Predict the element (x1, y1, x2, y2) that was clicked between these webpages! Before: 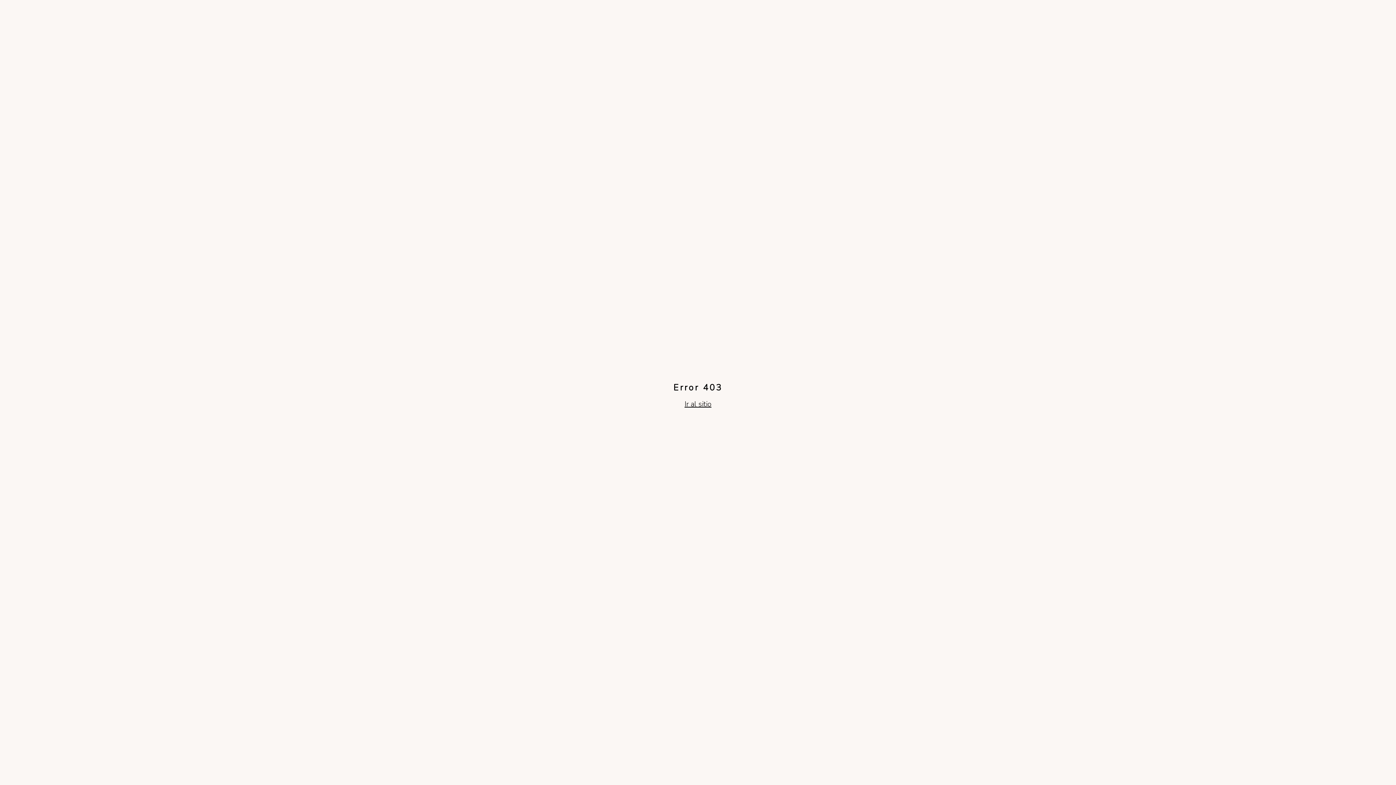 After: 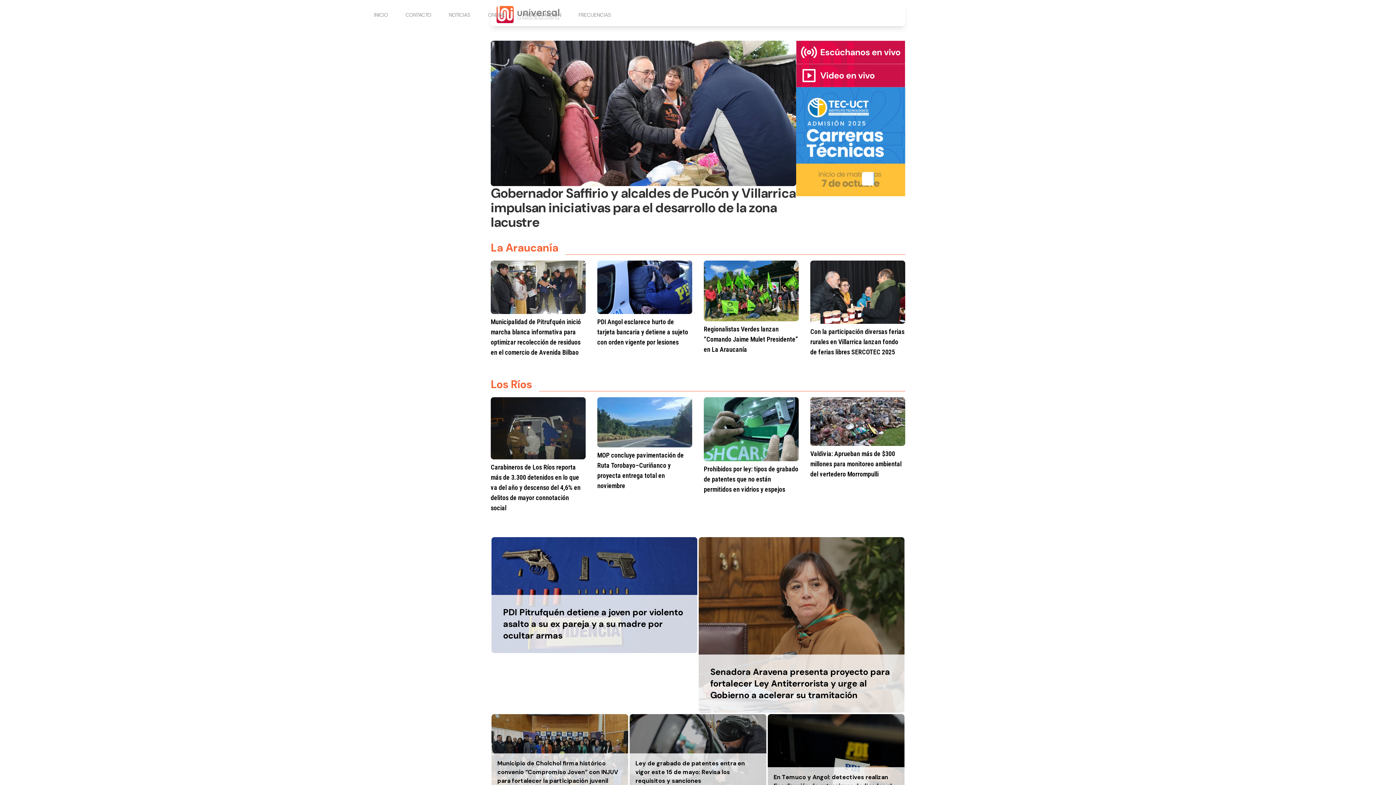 Action: bbox: (684, 399, 711, 409) label: Ir al sitio